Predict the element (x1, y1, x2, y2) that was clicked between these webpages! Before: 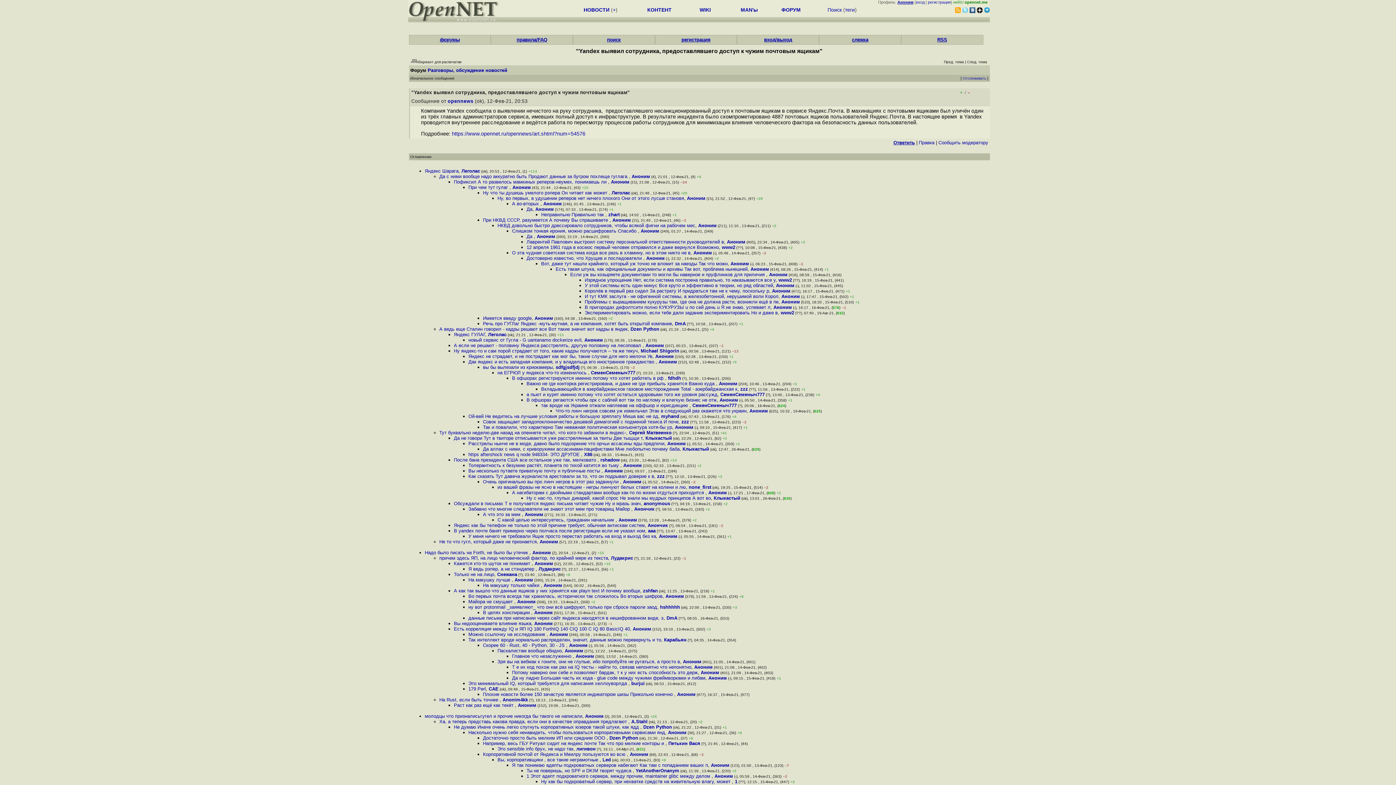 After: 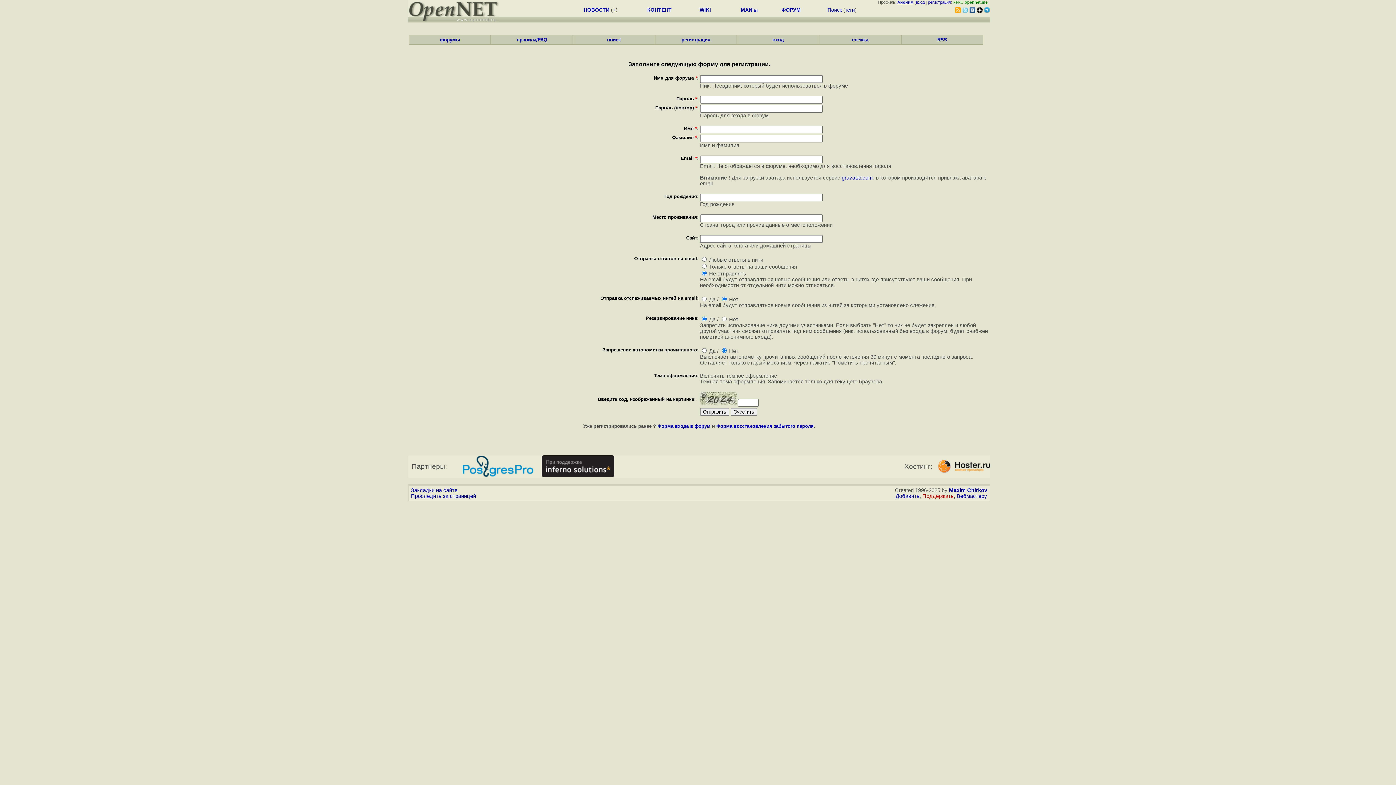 Action: bbox: (681, 37, 710, 42) label: регистрация